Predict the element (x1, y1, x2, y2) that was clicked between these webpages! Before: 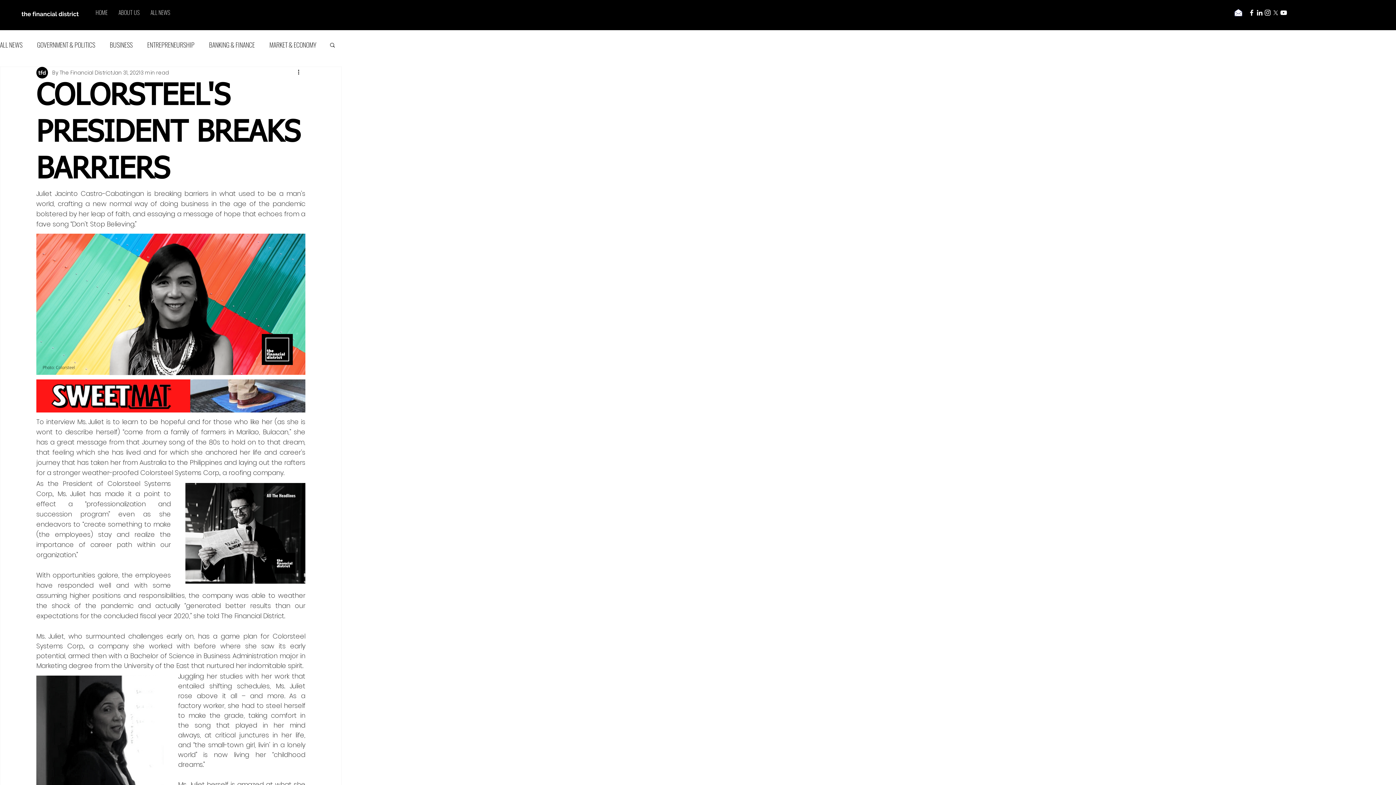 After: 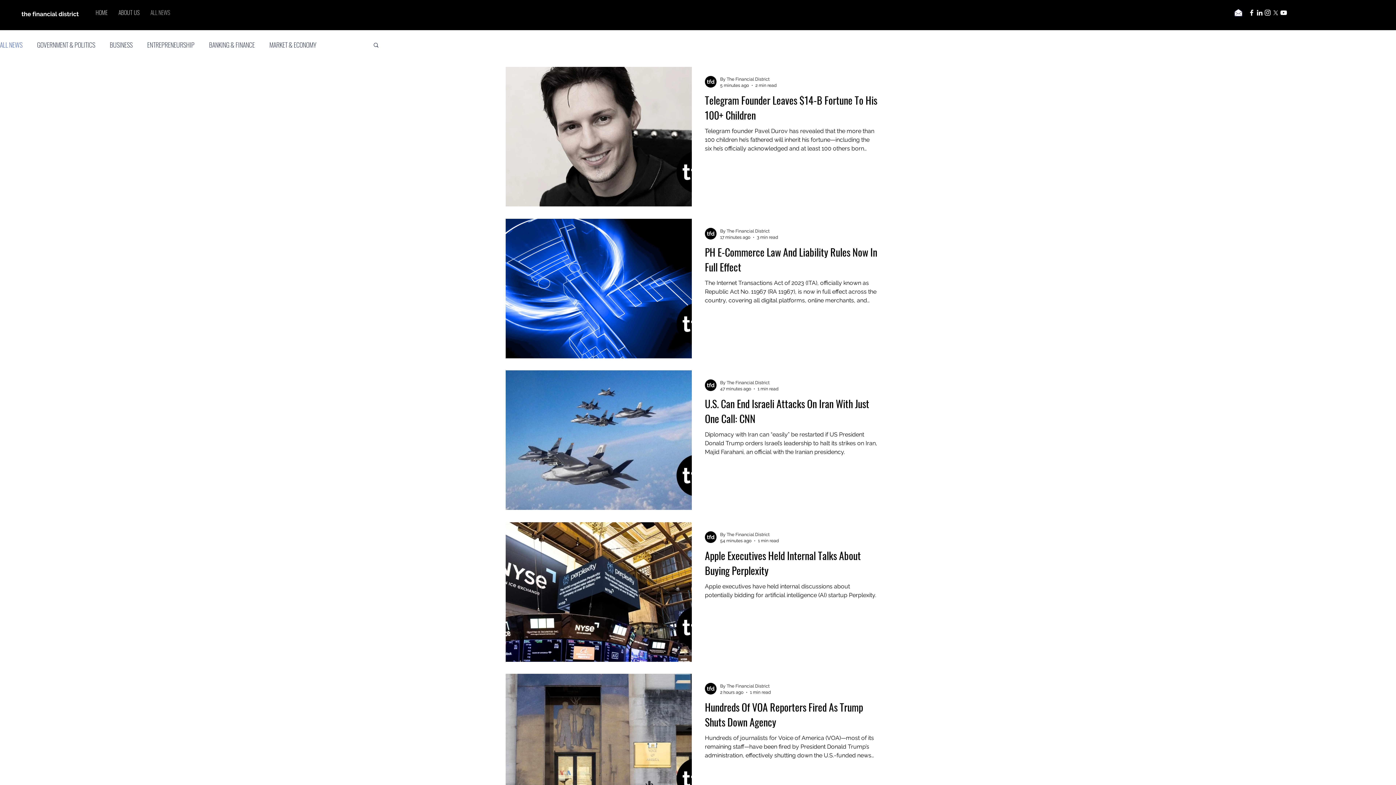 Action: bbox: (145, 6, 175, 18) label: ALL NEWS